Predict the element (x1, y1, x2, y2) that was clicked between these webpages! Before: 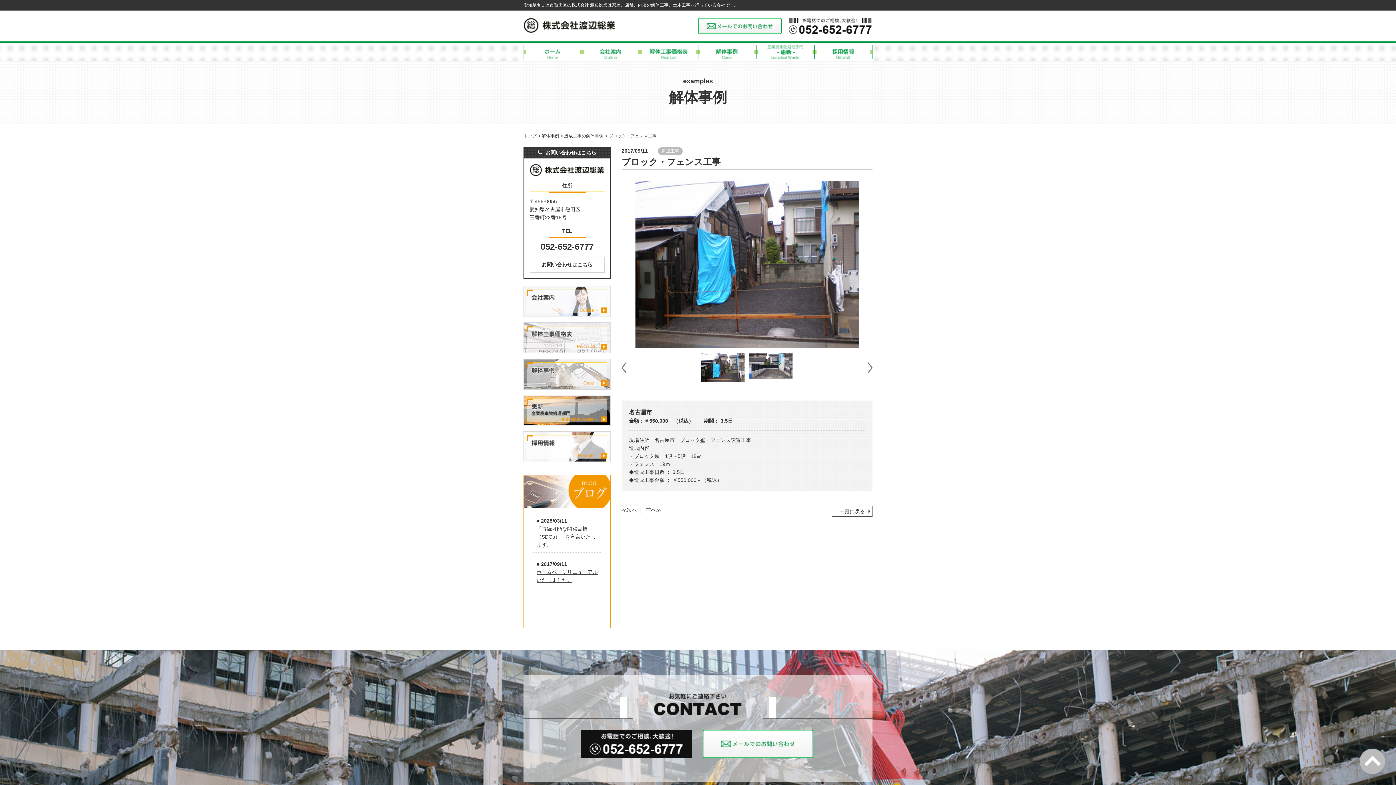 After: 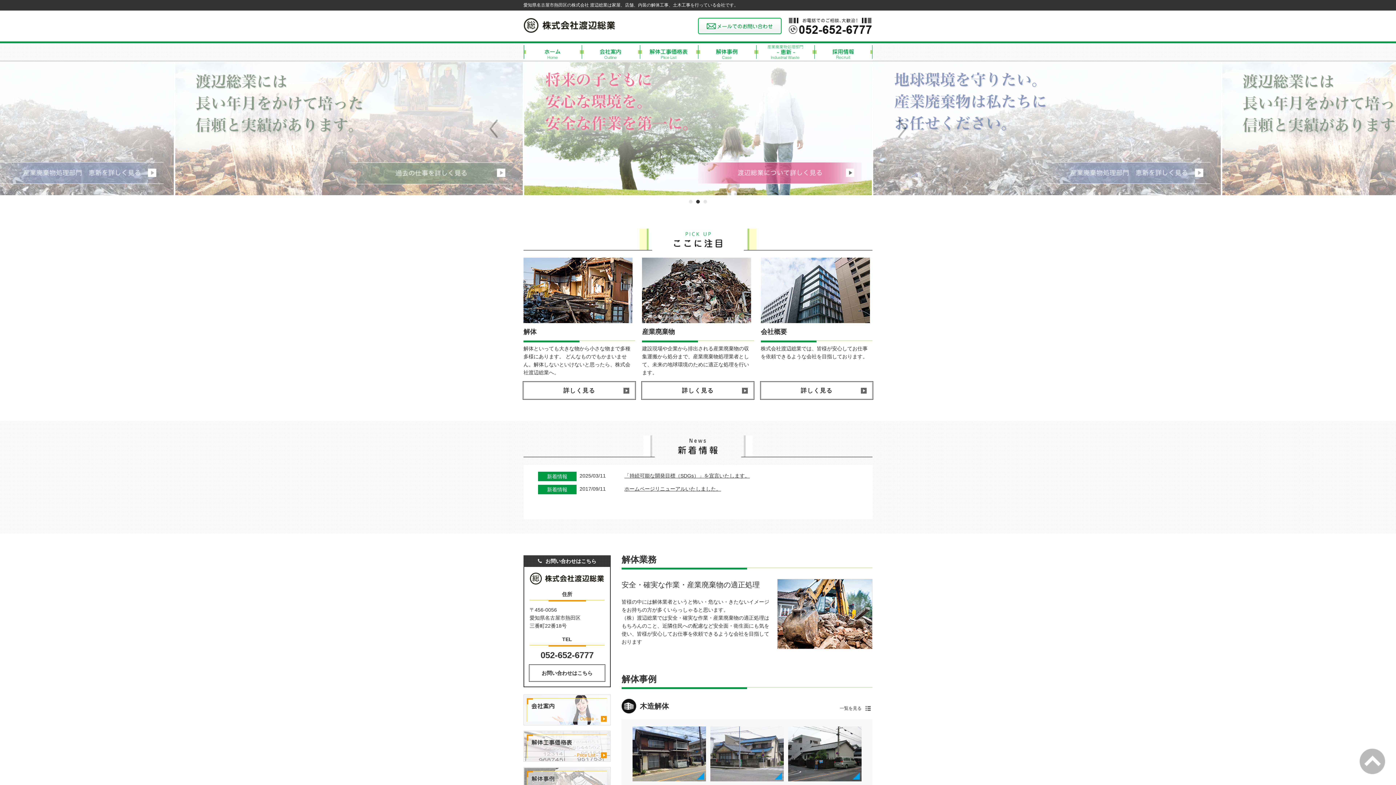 Action: bbox: (524, 45, 581, 58)